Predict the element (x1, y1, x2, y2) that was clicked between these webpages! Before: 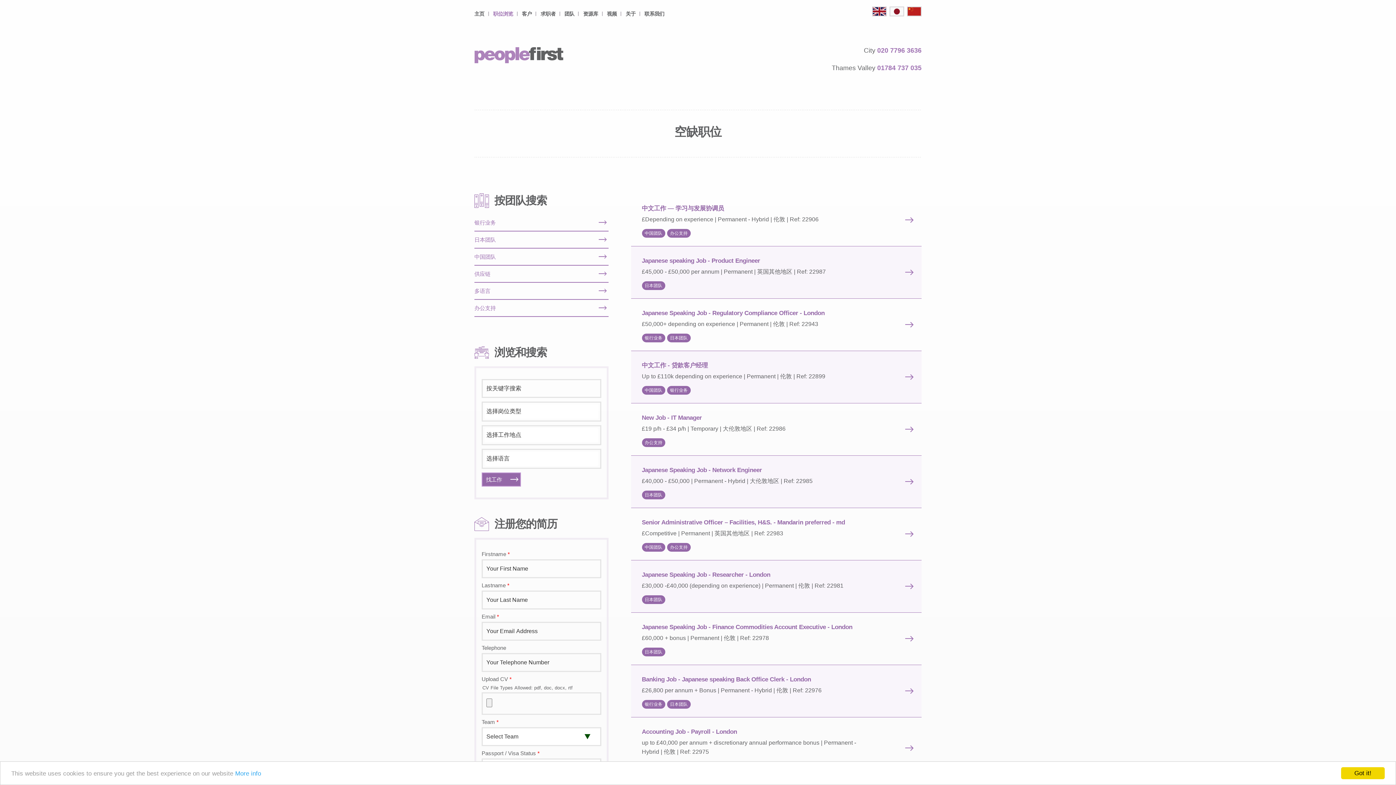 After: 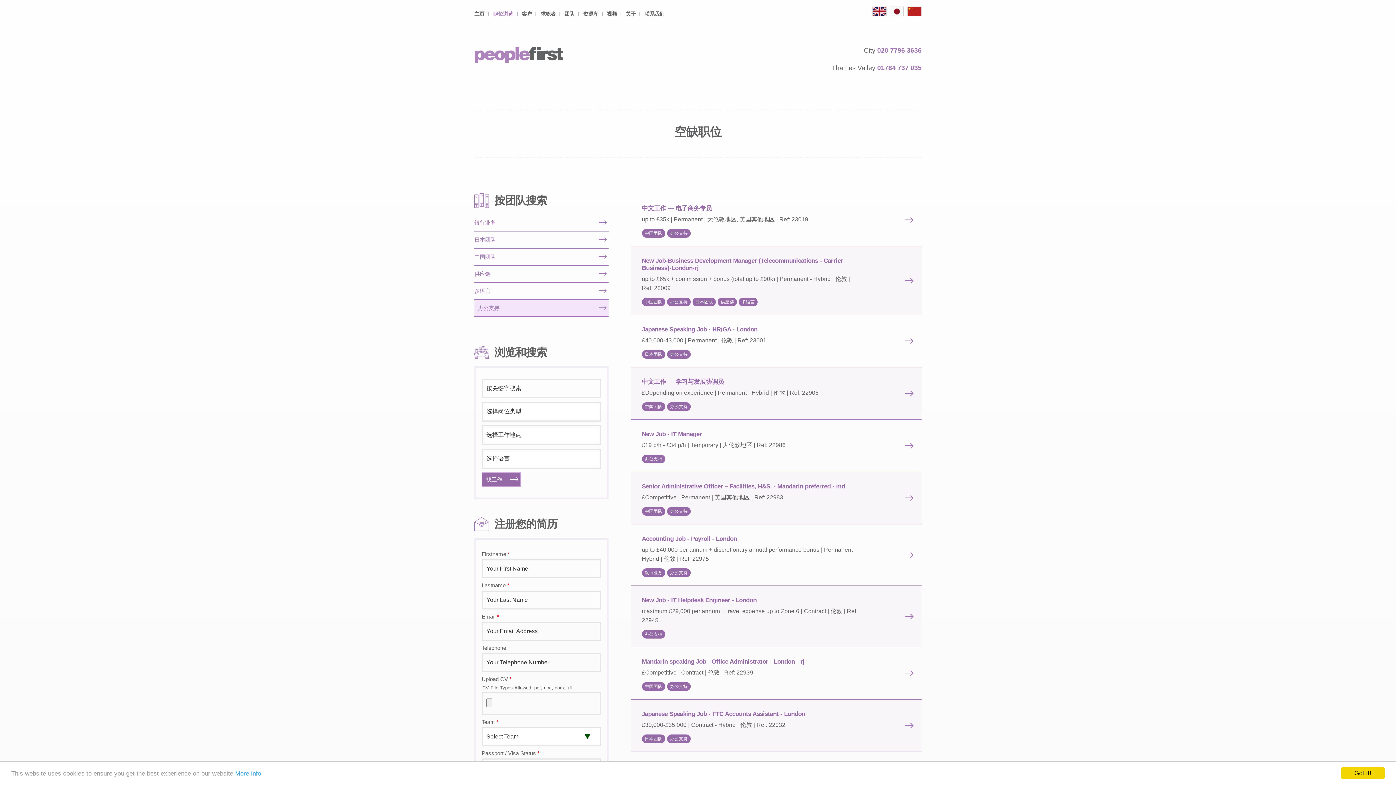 Action: label: 办公支持 bbox: (667, 543, 690, 551)